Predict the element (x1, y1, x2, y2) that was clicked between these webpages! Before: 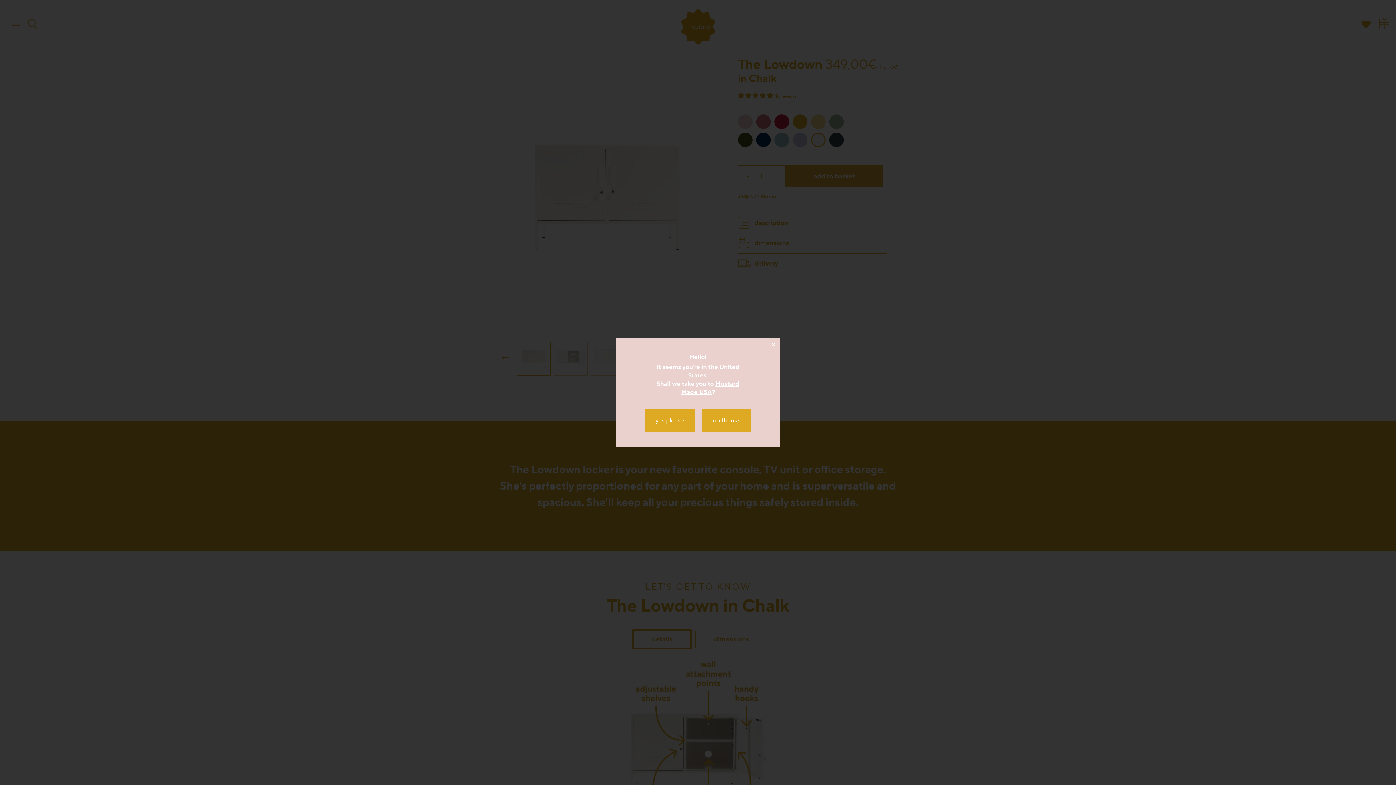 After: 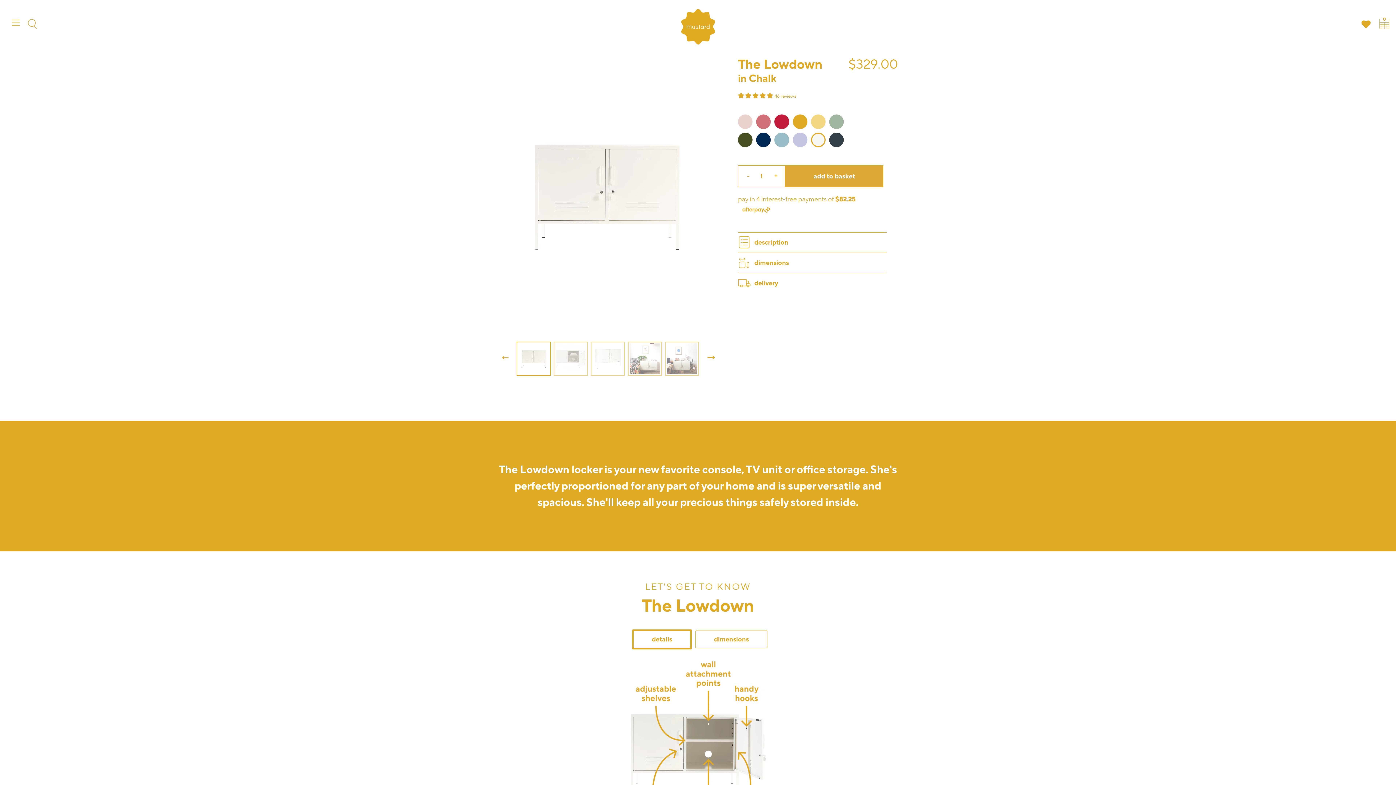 Action: label: yes please bbox: (644, 409, 694, 432)